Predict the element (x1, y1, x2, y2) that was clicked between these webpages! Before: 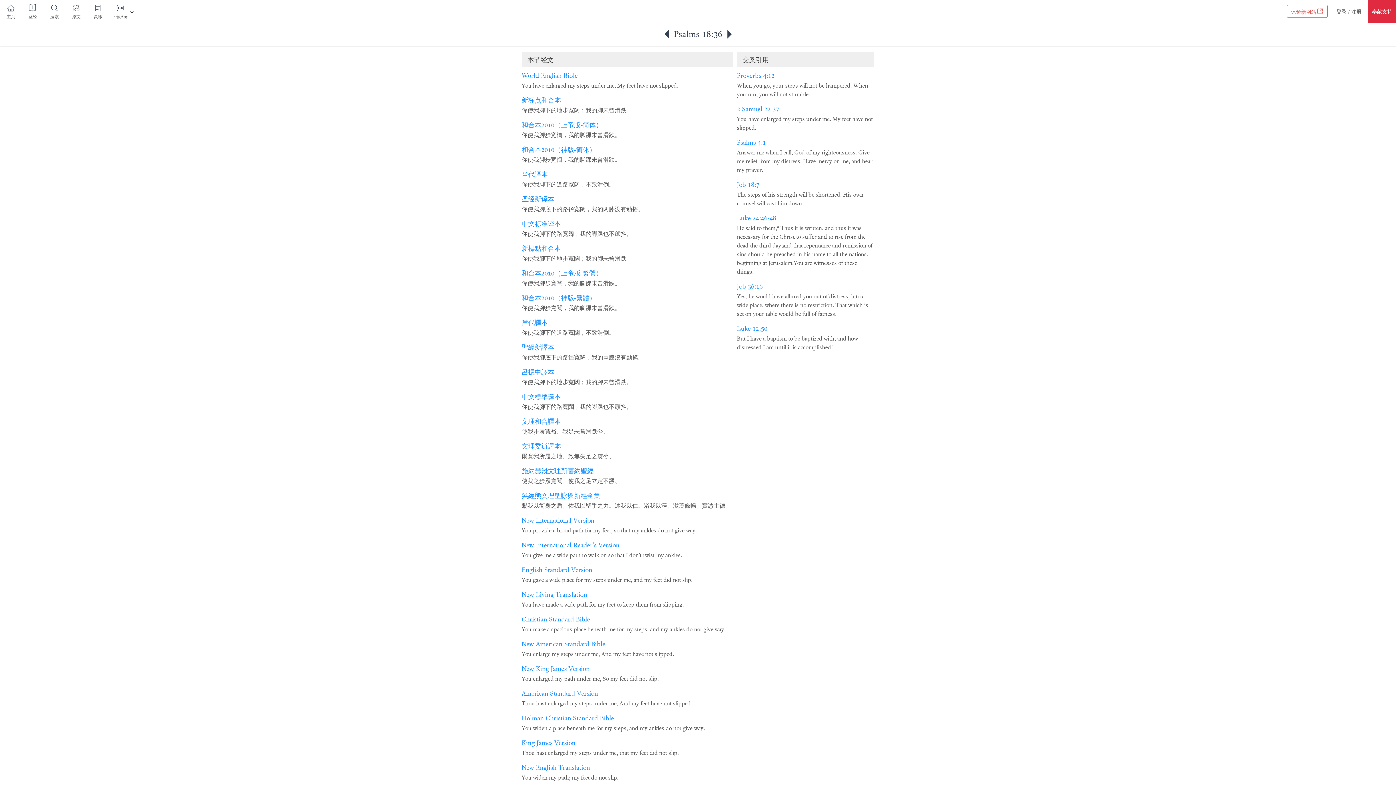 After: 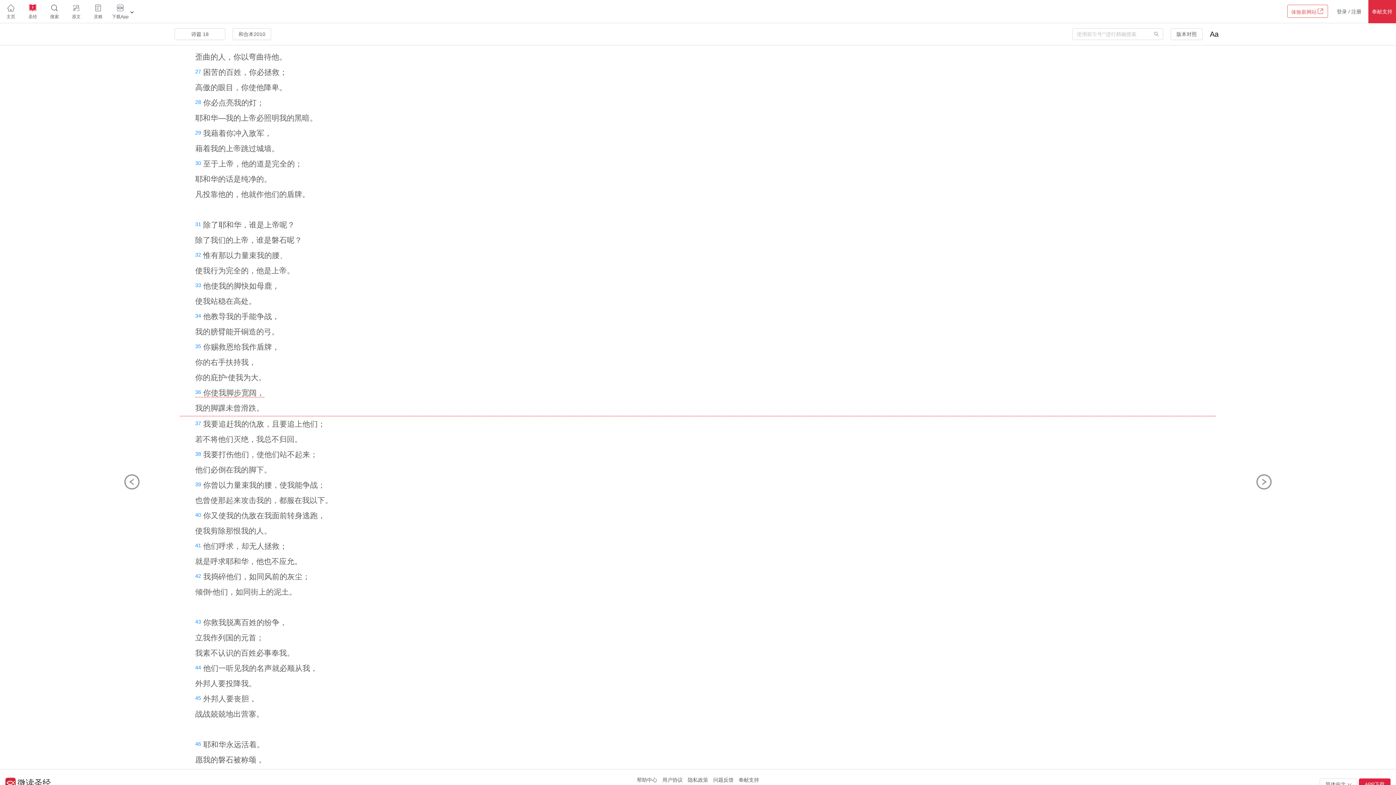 Action: label: 和合本2010（上帝版-简体） bbox: (521, 120, 602, 129)